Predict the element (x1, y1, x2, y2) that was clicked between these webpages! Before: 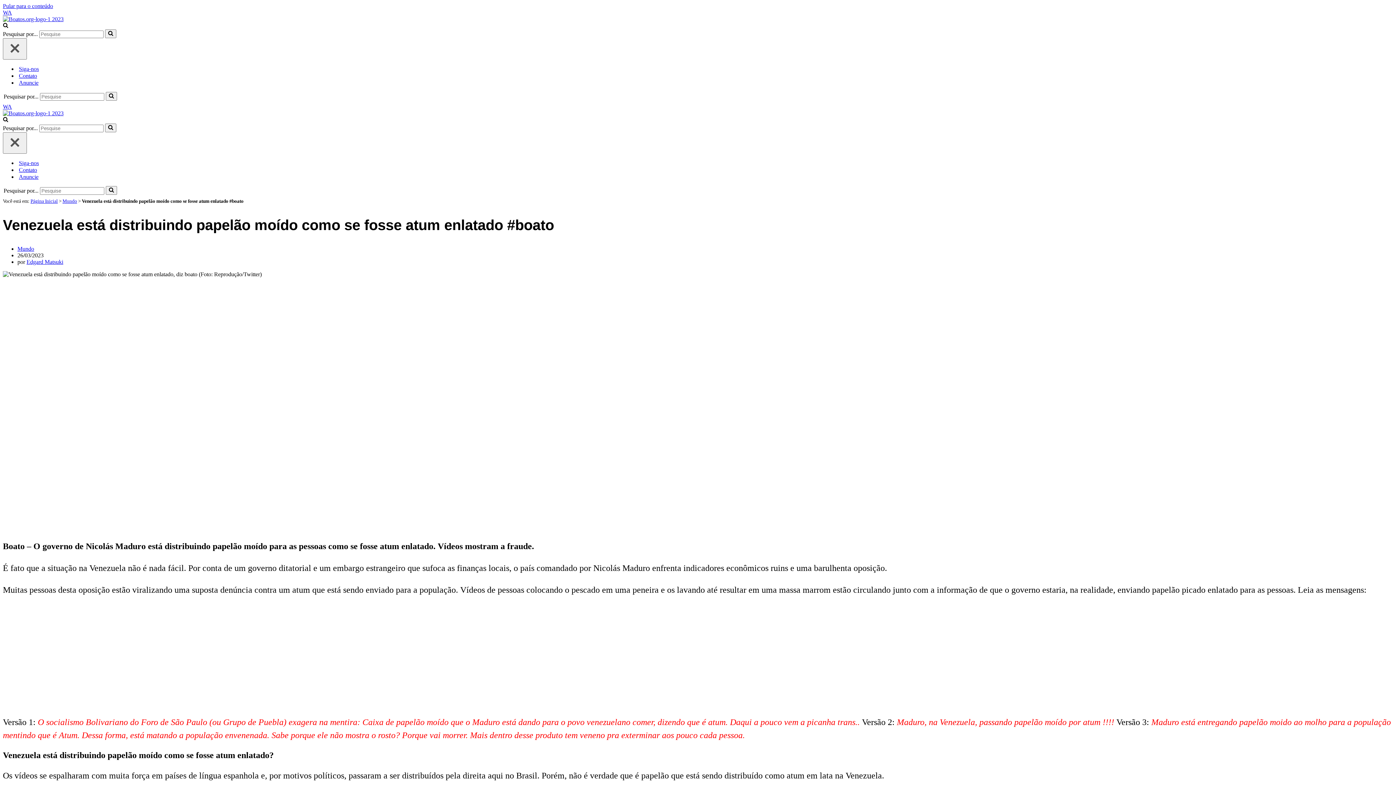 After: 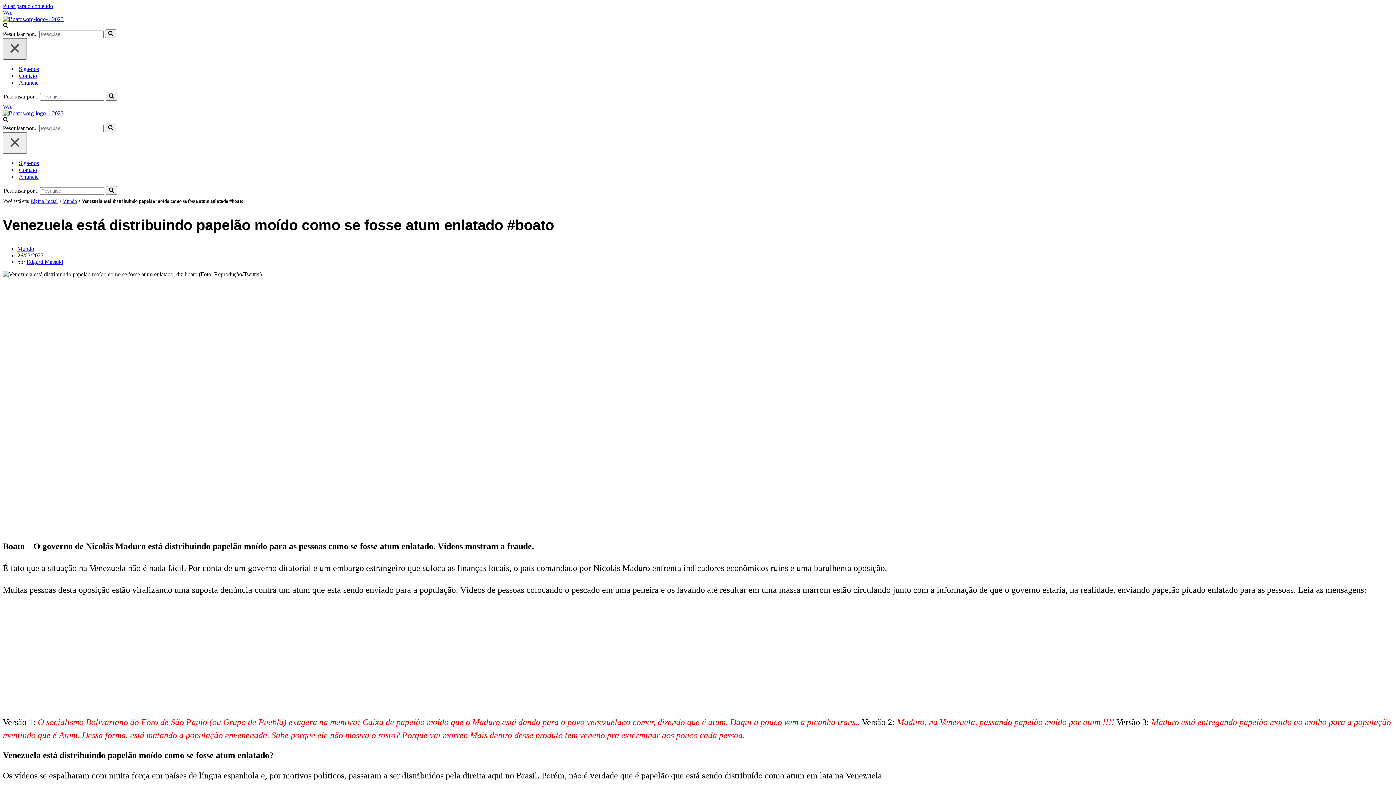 Action: bbox: (2, 38, 26, 59) label: Fechar